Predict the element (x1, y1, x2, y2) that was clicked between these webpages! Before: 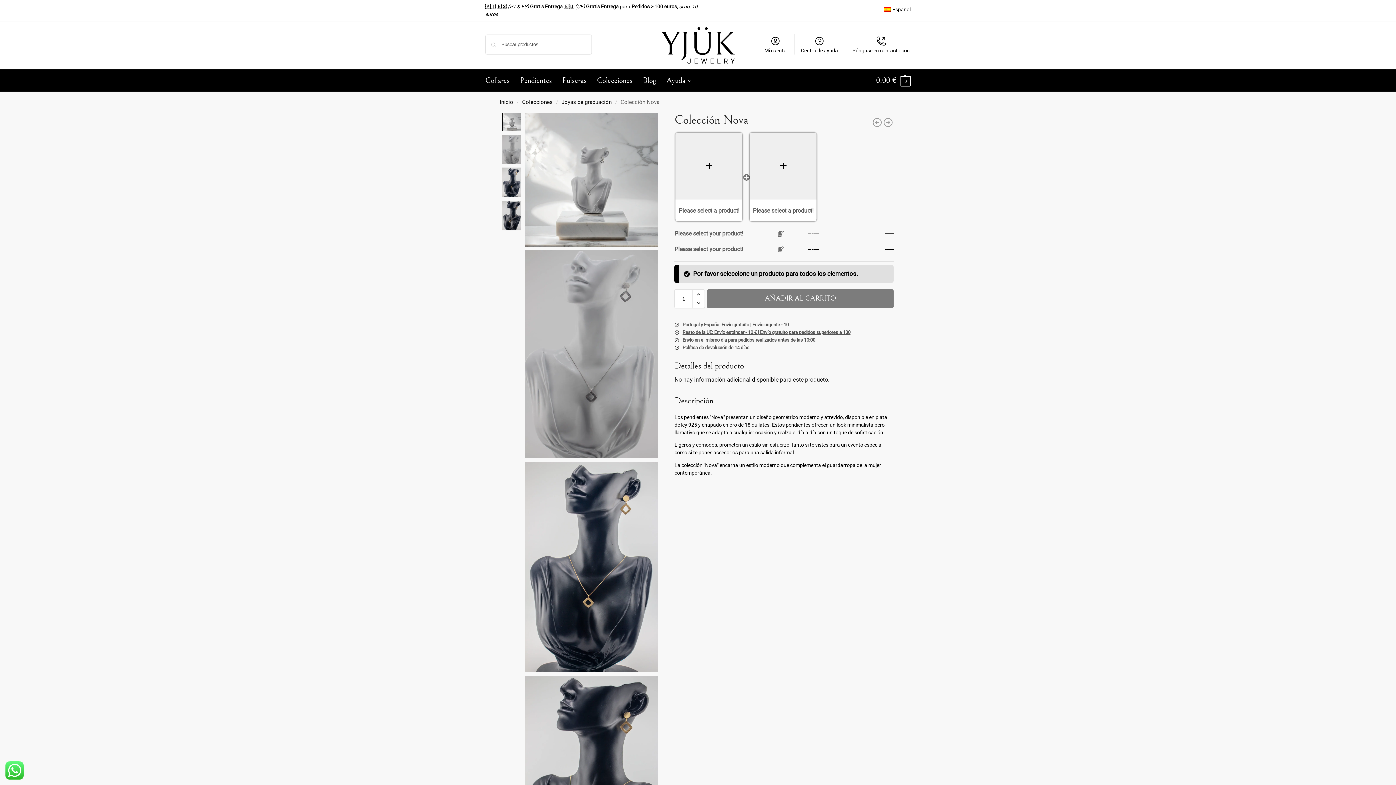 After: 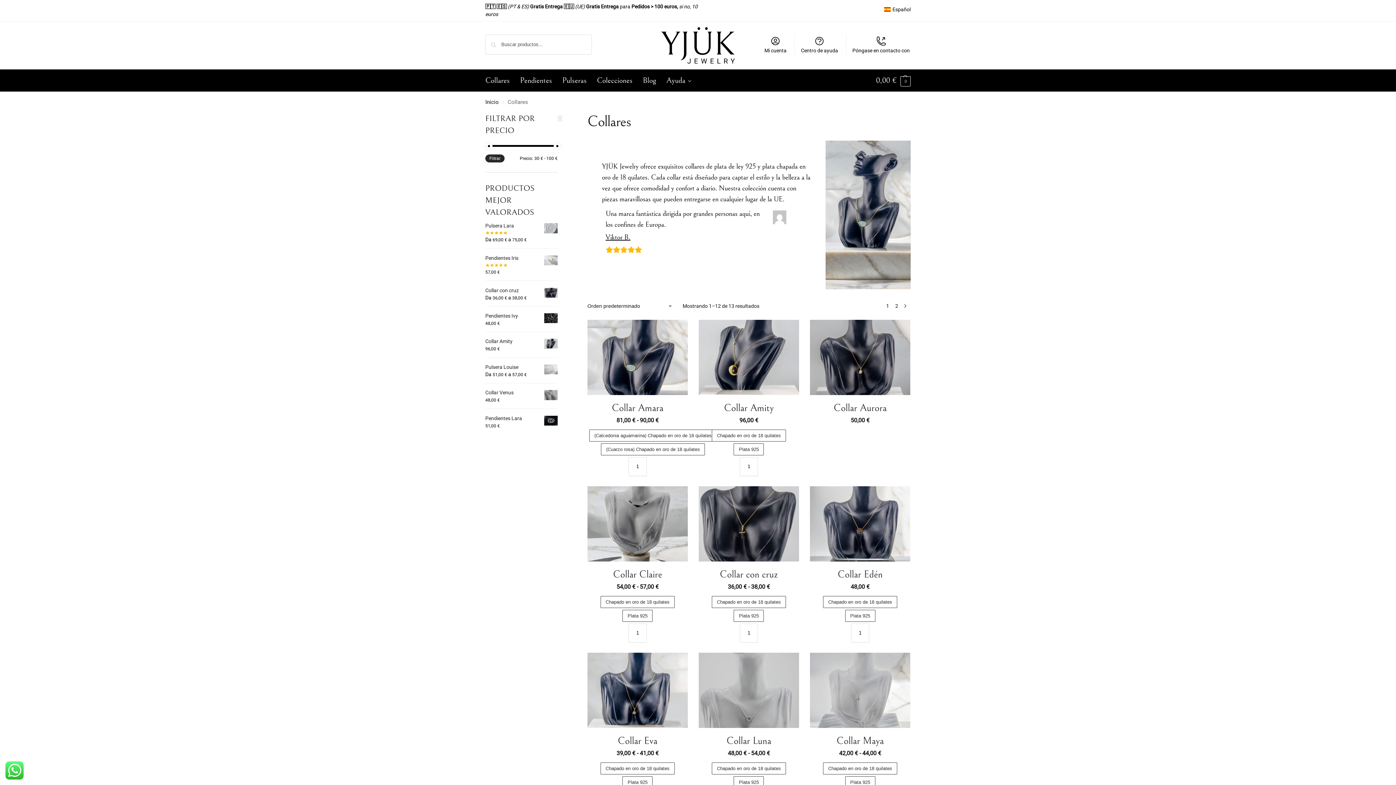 Action: label: Collares bbox: (485, 69, 514, 91)